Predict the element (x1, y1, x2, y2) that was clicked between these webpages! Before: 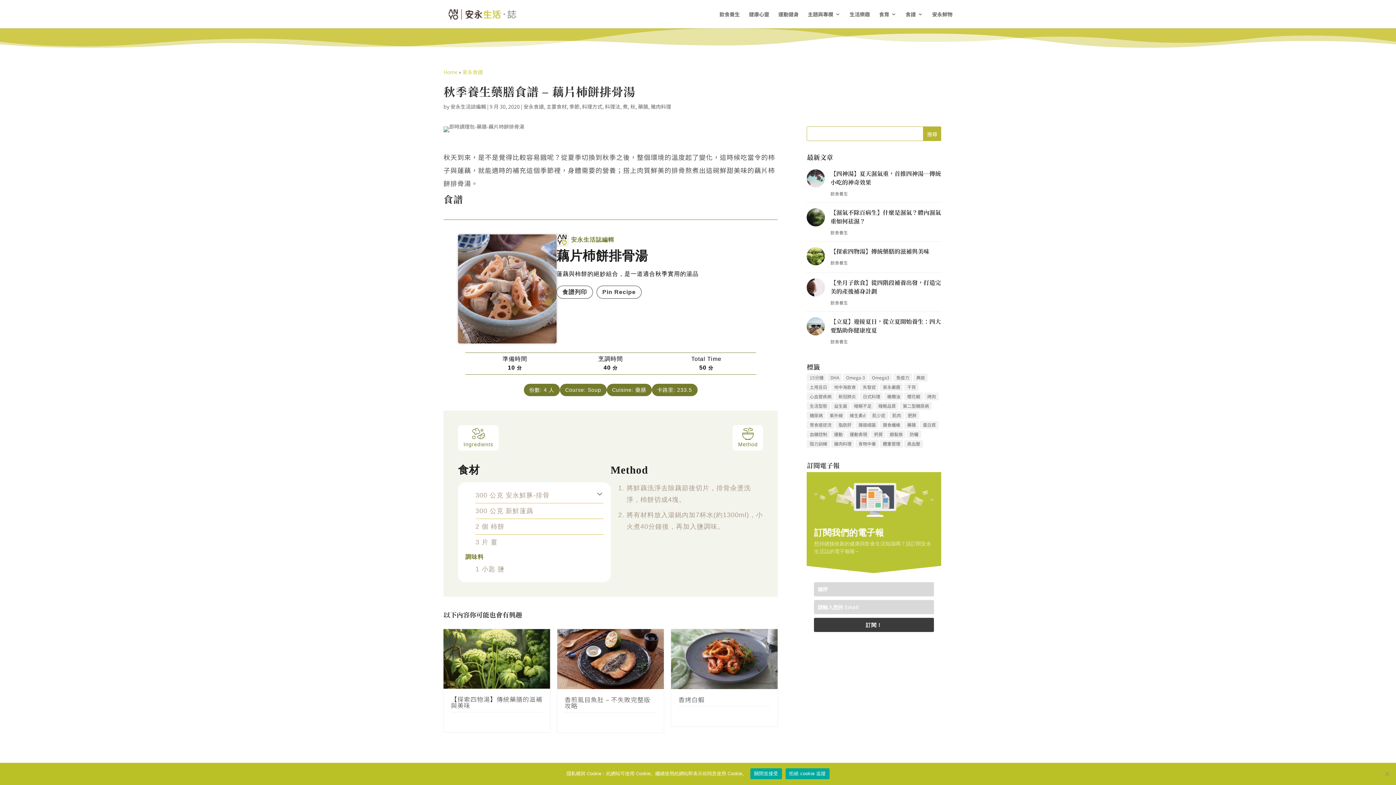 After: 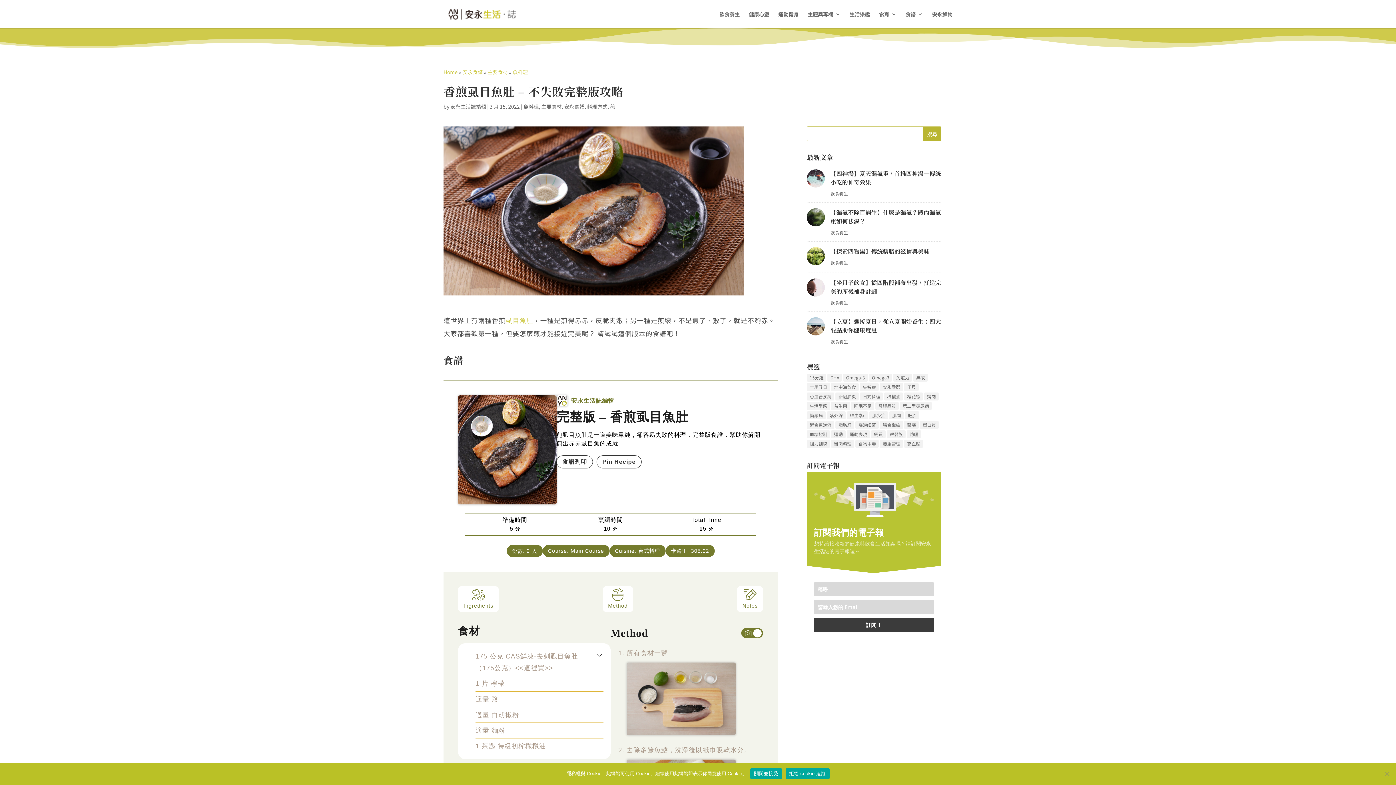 Action: bbox: (557, 629, 664, 689)